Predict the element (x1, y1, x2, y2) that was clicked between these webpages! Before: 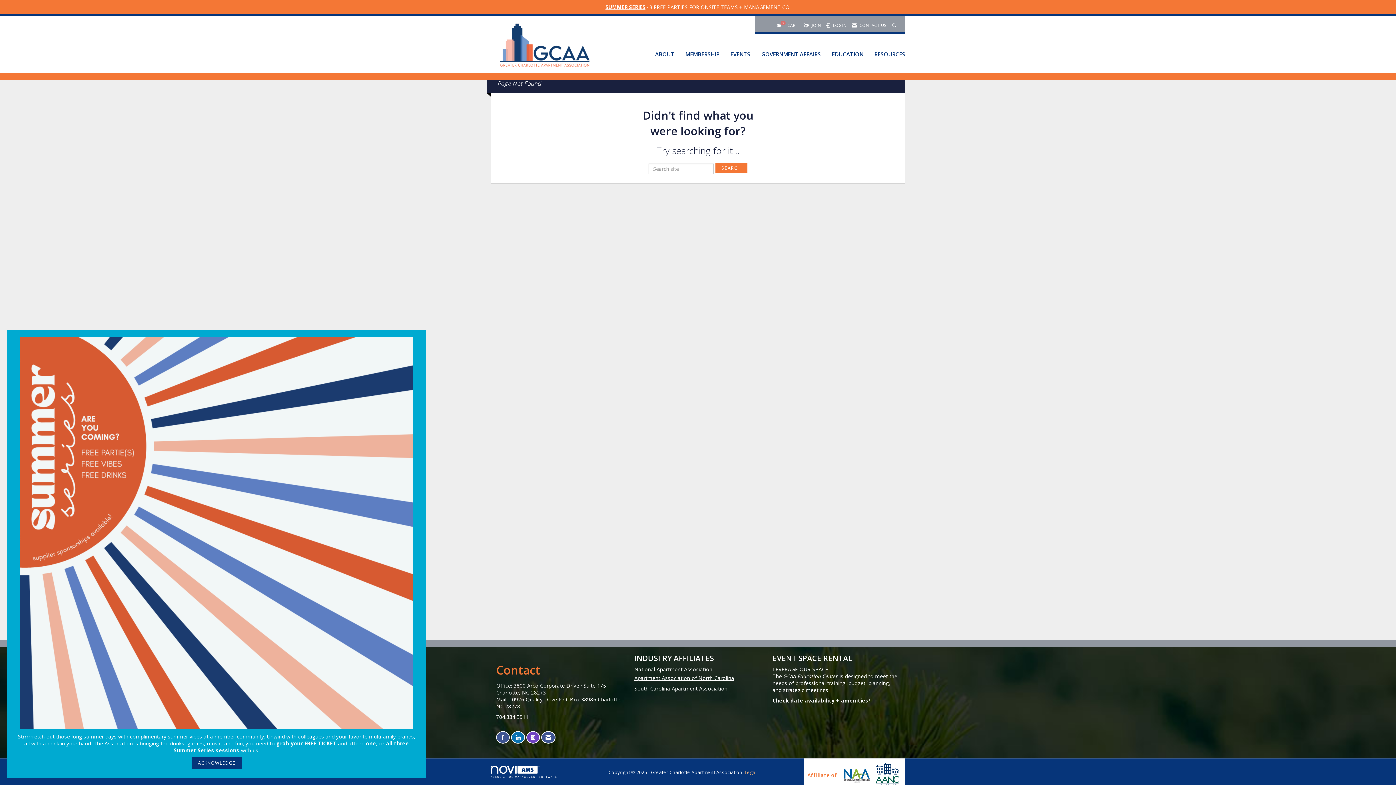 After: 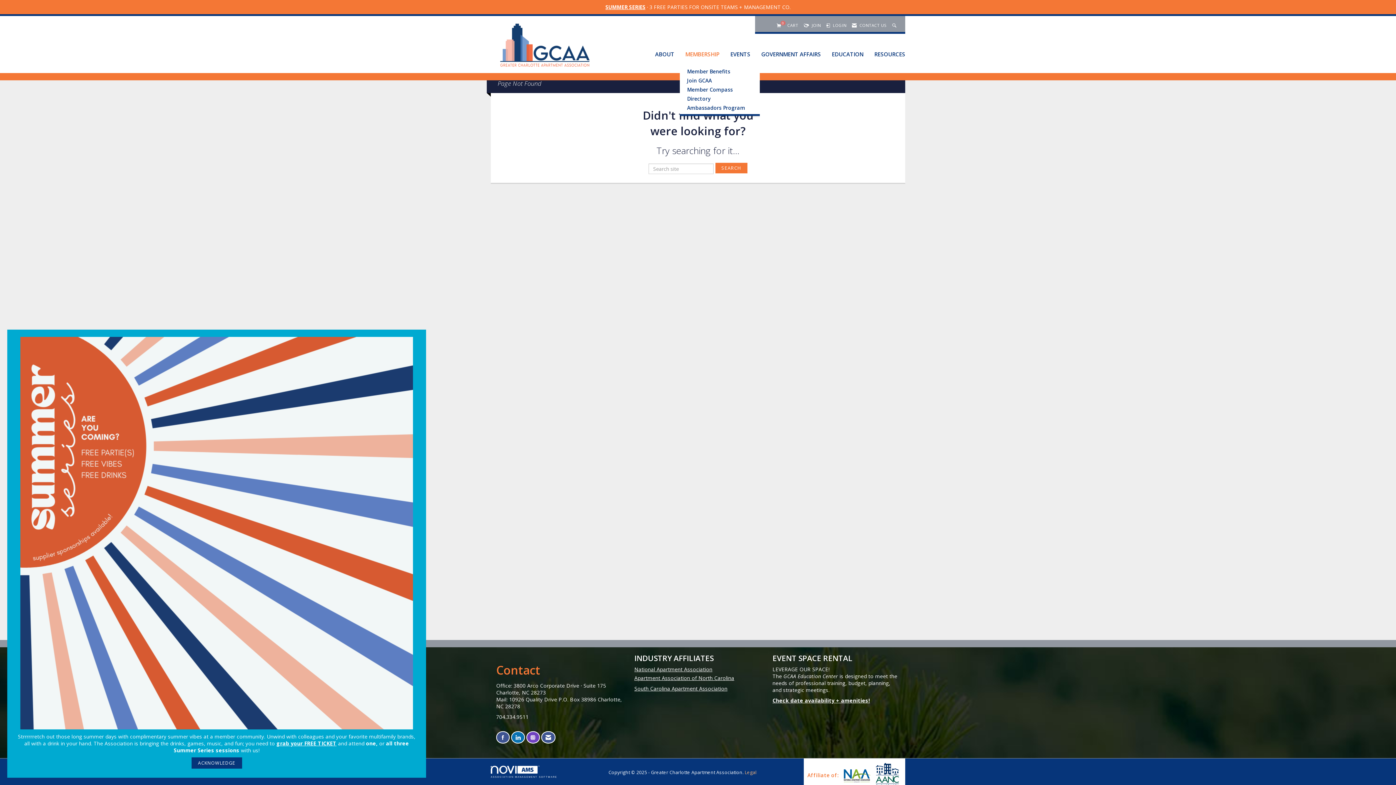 Action: bbox: (679, 50, 725, 58) label: MEMBERSHIP